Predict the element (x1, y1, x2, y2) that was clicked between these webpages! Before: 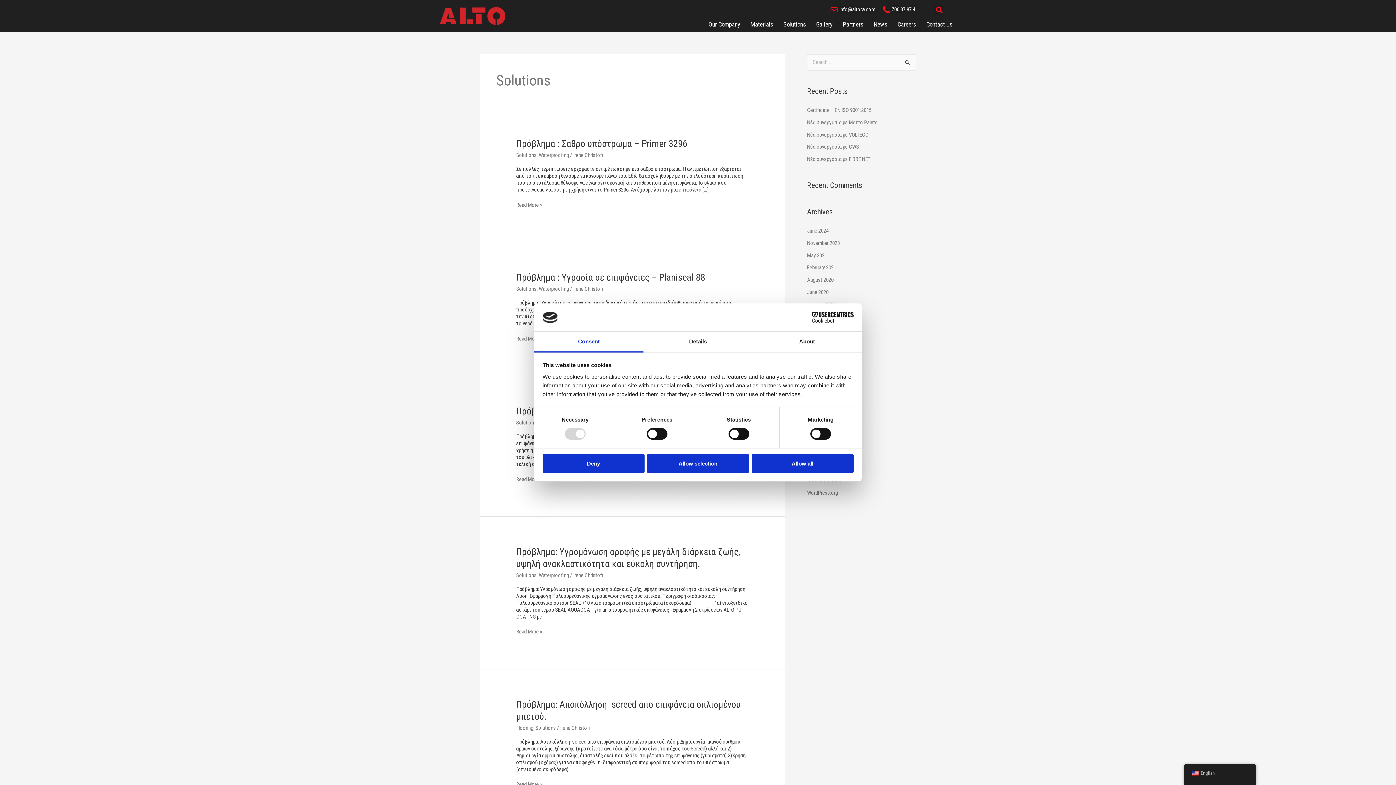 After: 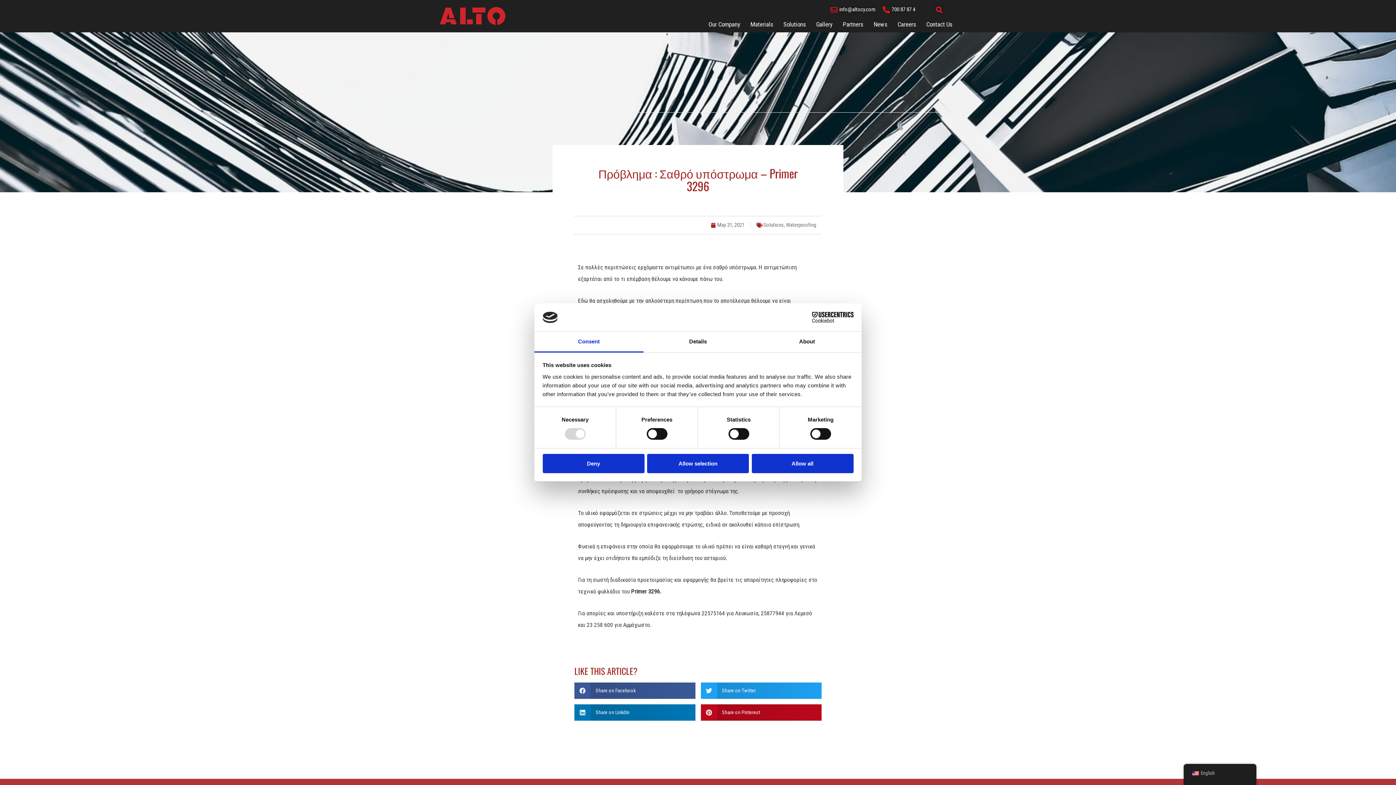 Action: label: Πρόβλημα : Σαθρό υπόστρωμα – Primer 3296 bbox: (516, 138, 687, 149)